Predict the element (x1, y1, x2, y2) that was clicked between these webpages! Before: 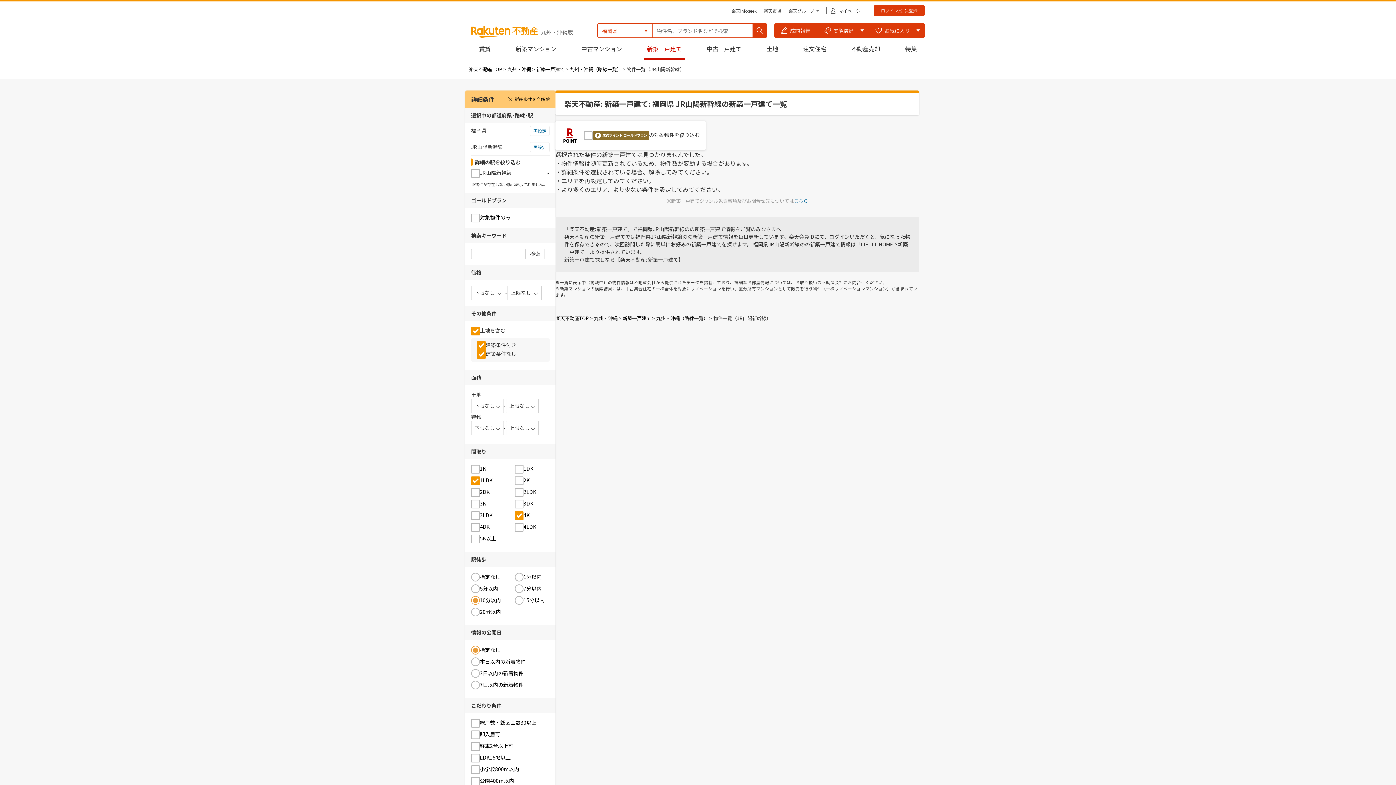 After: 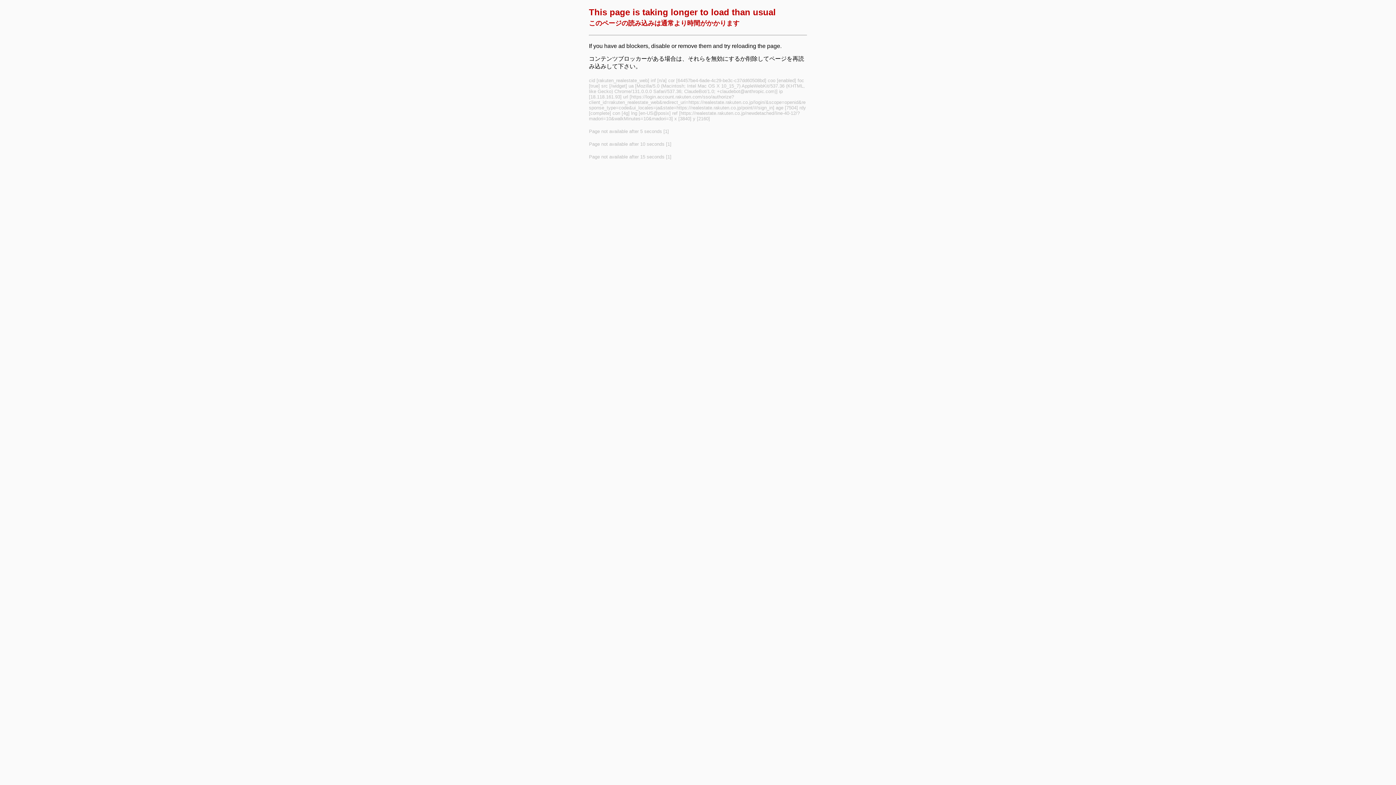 Action: label: 成約報告 bbox: (774, 23, 818, 37)